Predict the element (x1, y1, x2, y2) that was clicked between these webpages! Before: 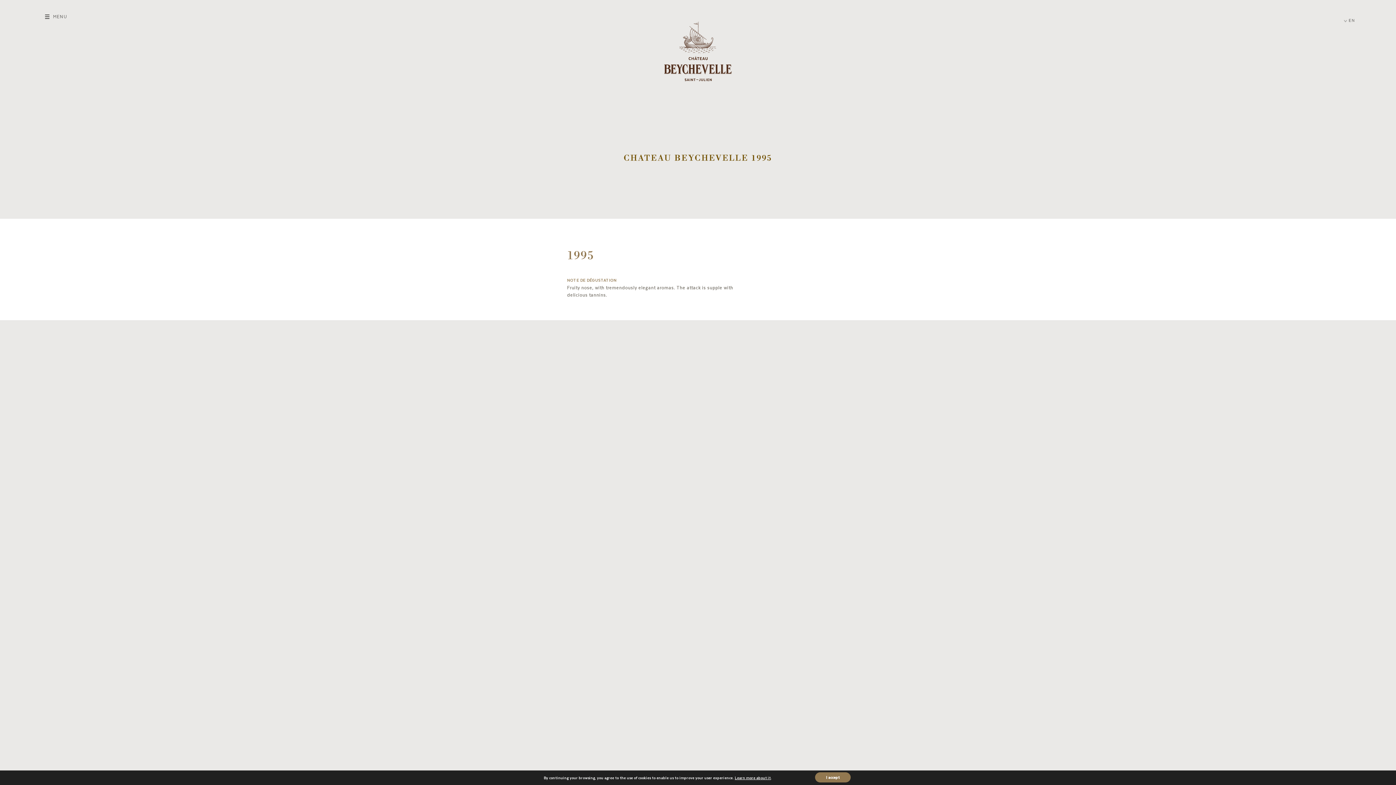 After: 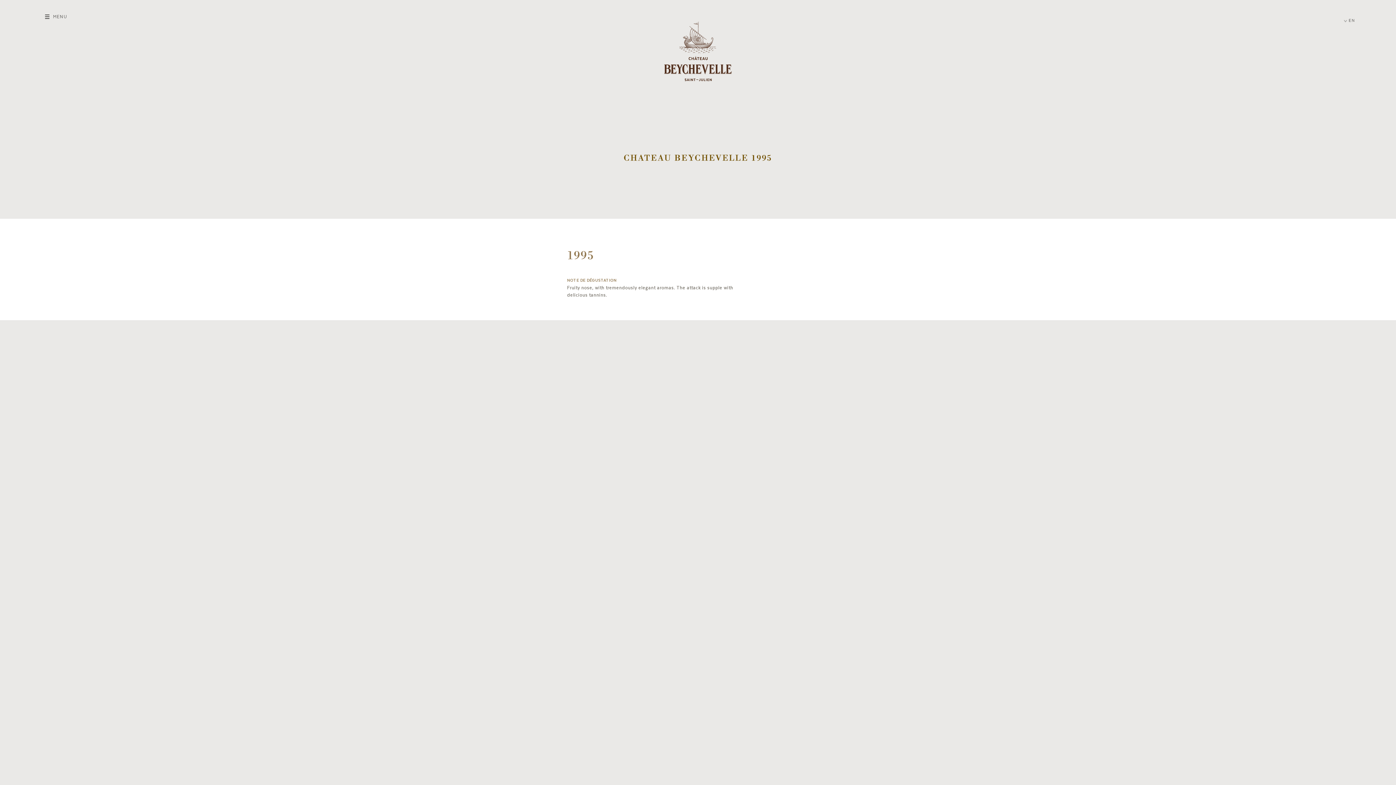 Action: label: I accept bbox: (815, 772, 850, 782)